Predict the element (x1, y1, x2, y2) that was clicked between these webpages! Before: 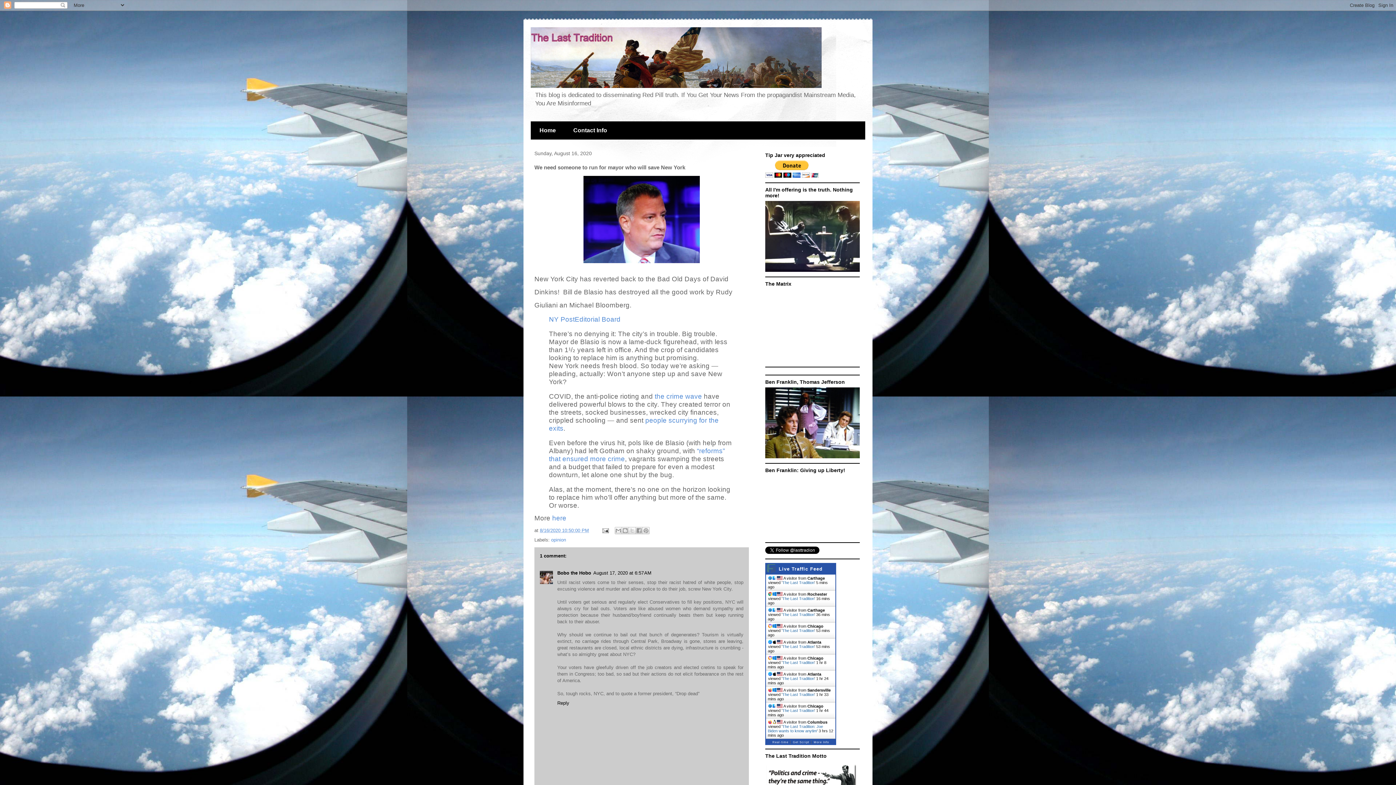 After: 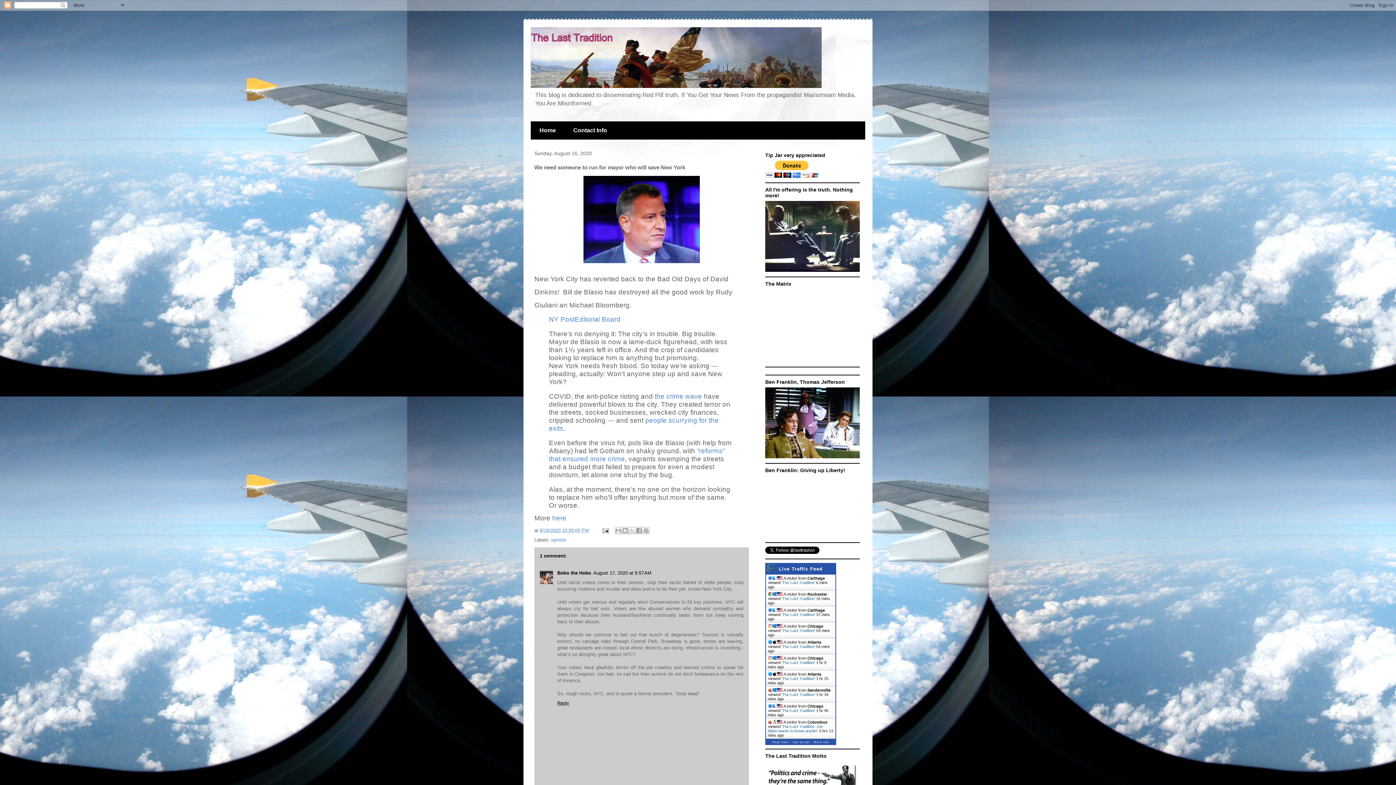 Action: bbox: (557, 699, 571, 706) label: Reply